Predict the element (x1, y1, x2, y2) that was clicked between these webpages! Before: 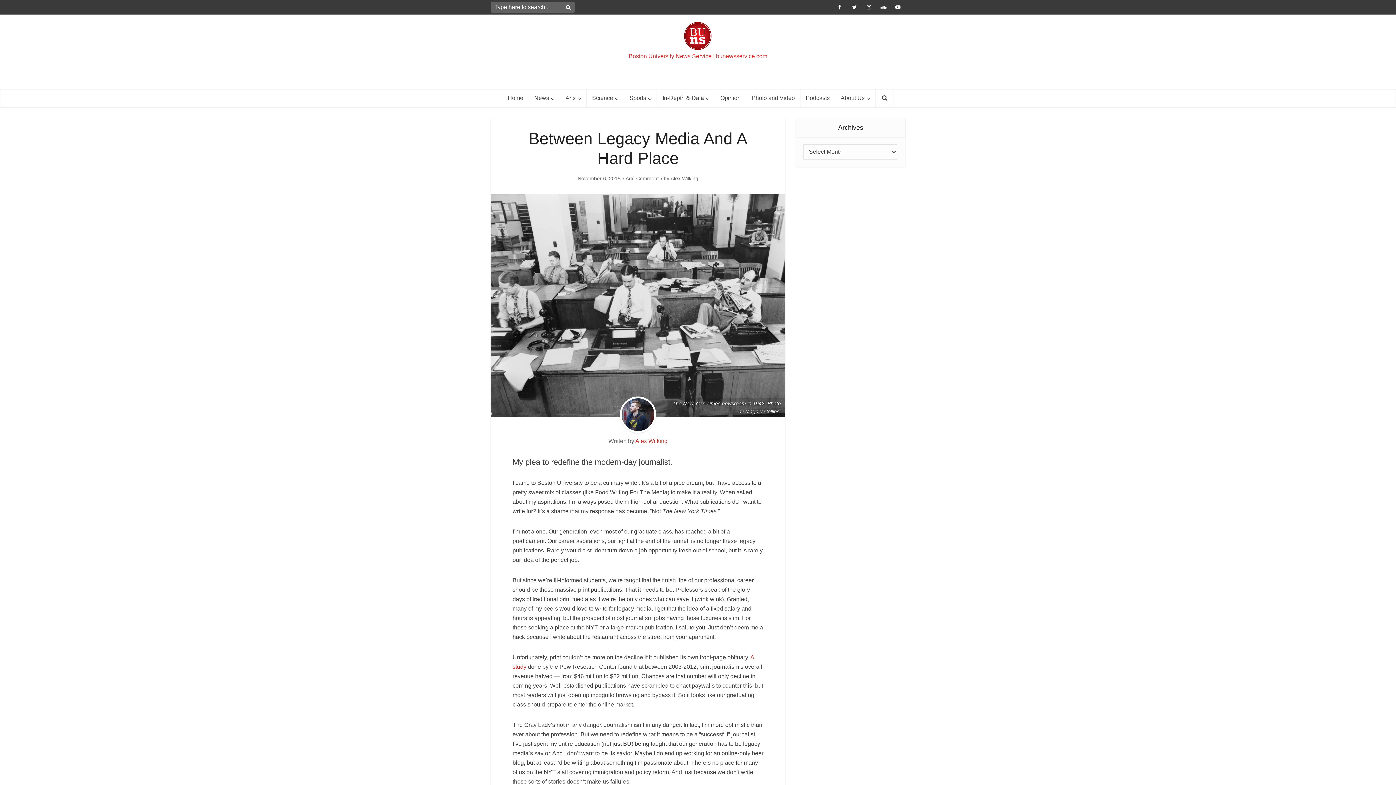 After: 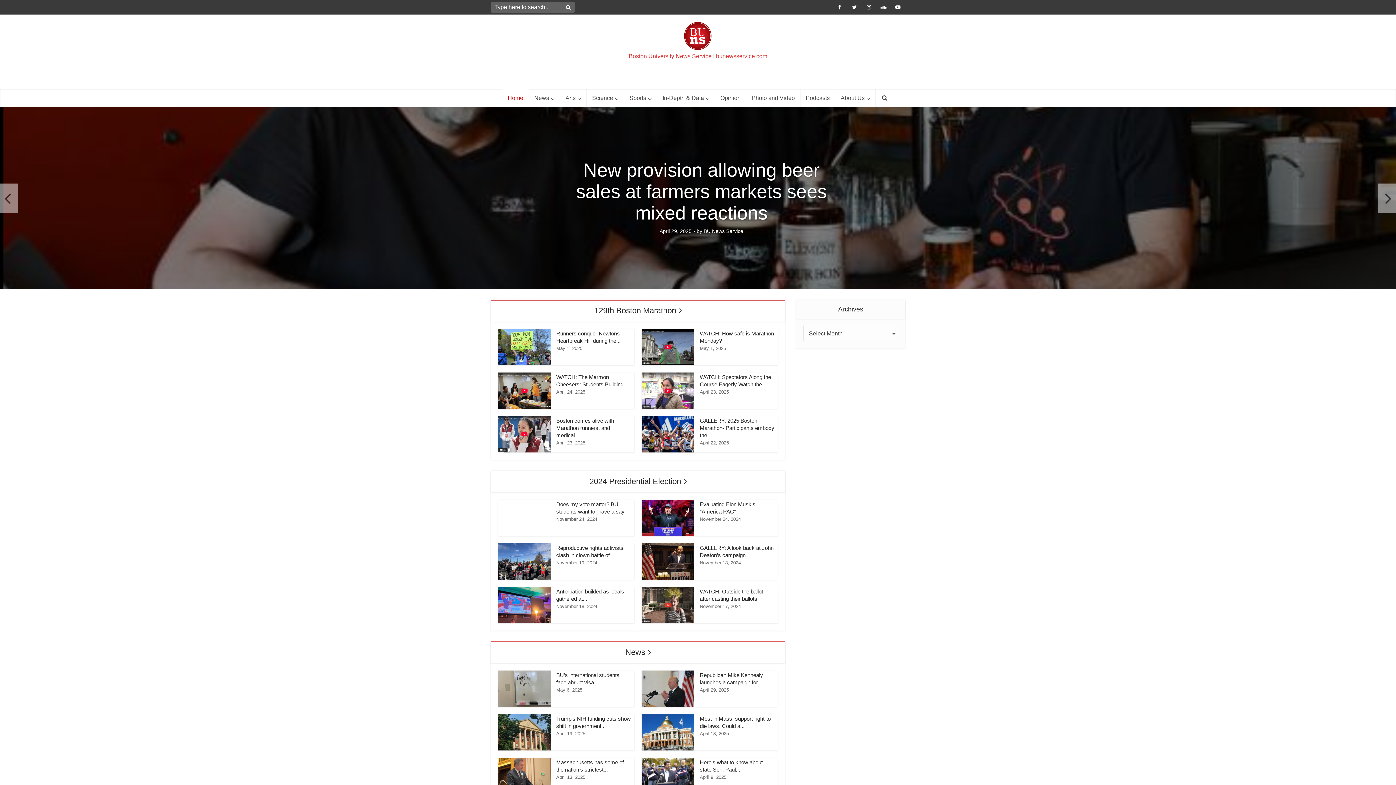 Action: bbox: (681, 18, 714, 50)